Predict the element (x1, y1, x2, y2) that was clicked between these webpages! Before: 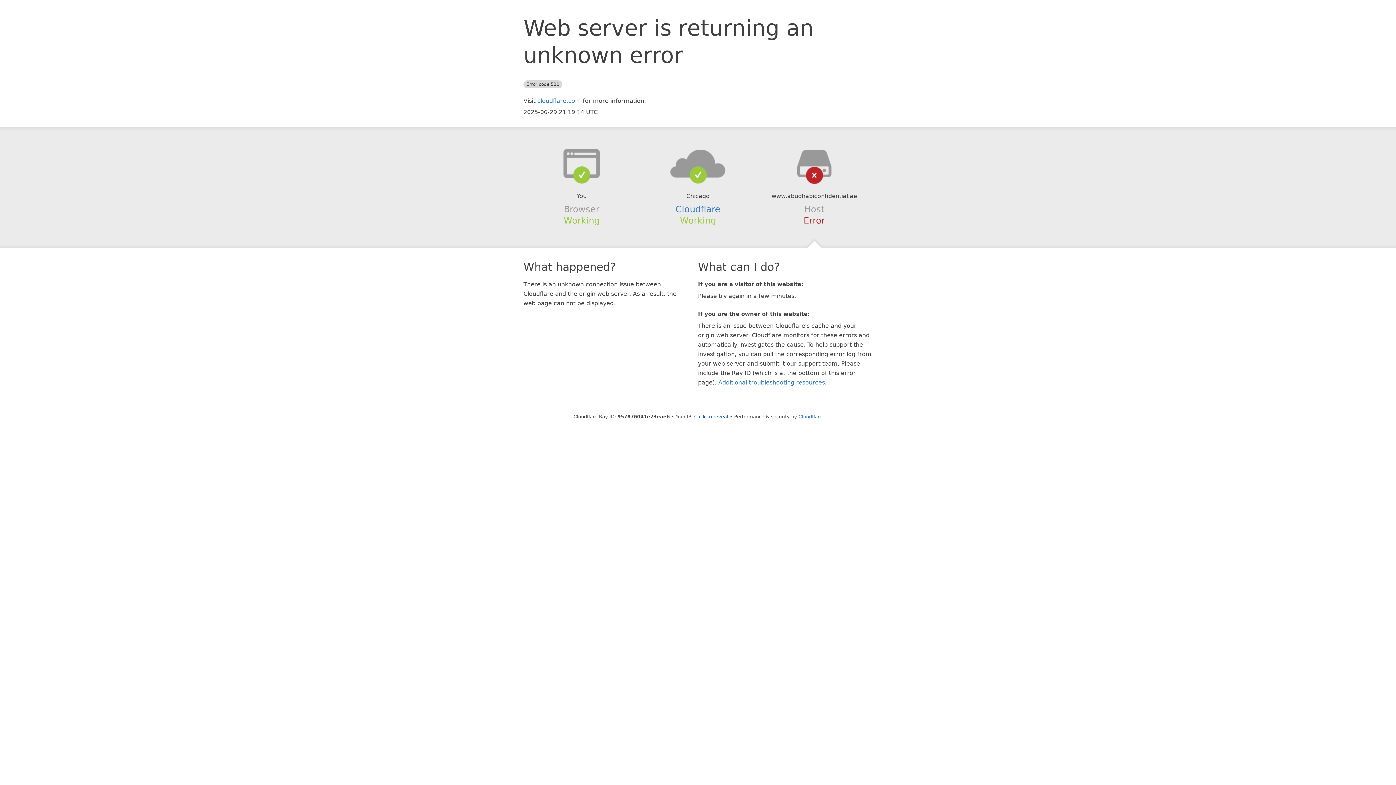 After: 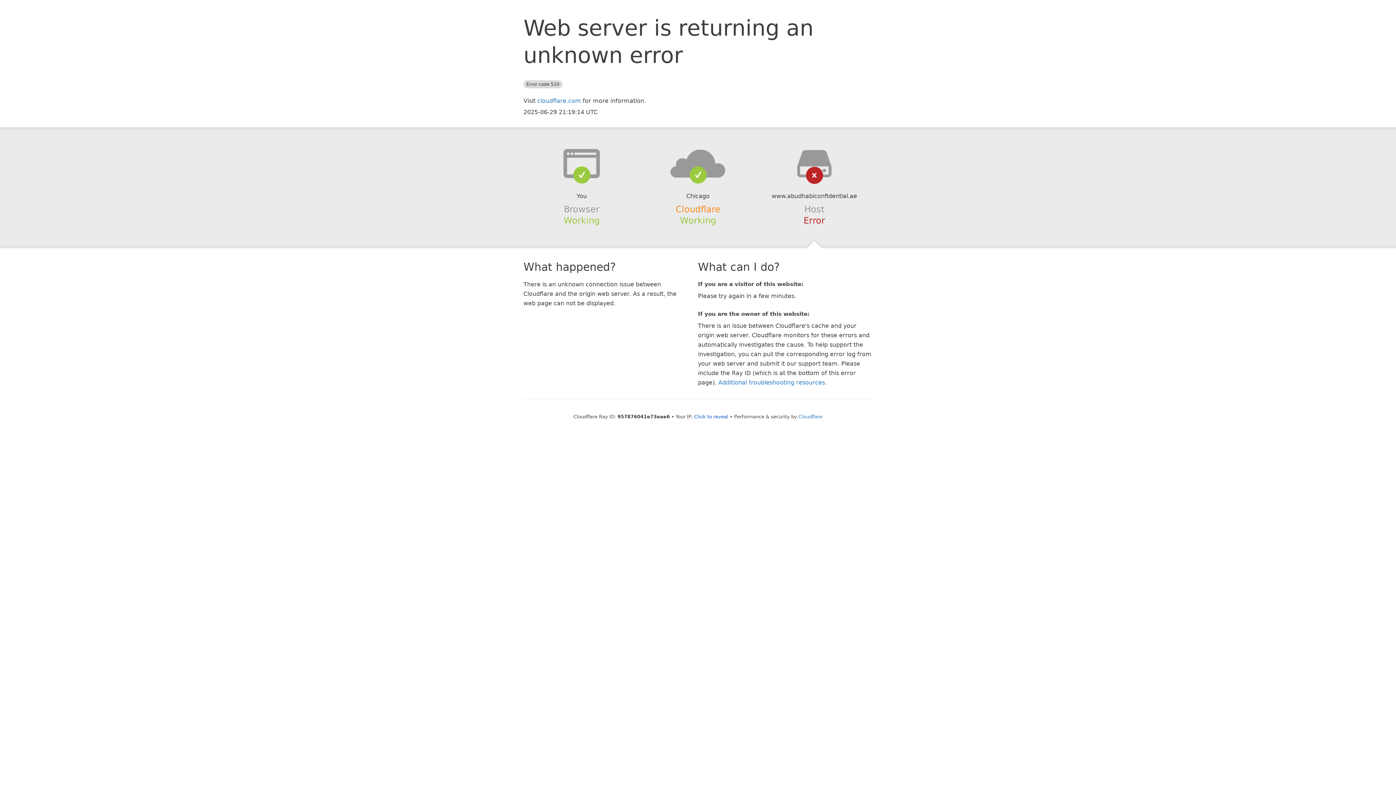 Action: label: Cloudflare bbox: (675, 204, 720, 214)